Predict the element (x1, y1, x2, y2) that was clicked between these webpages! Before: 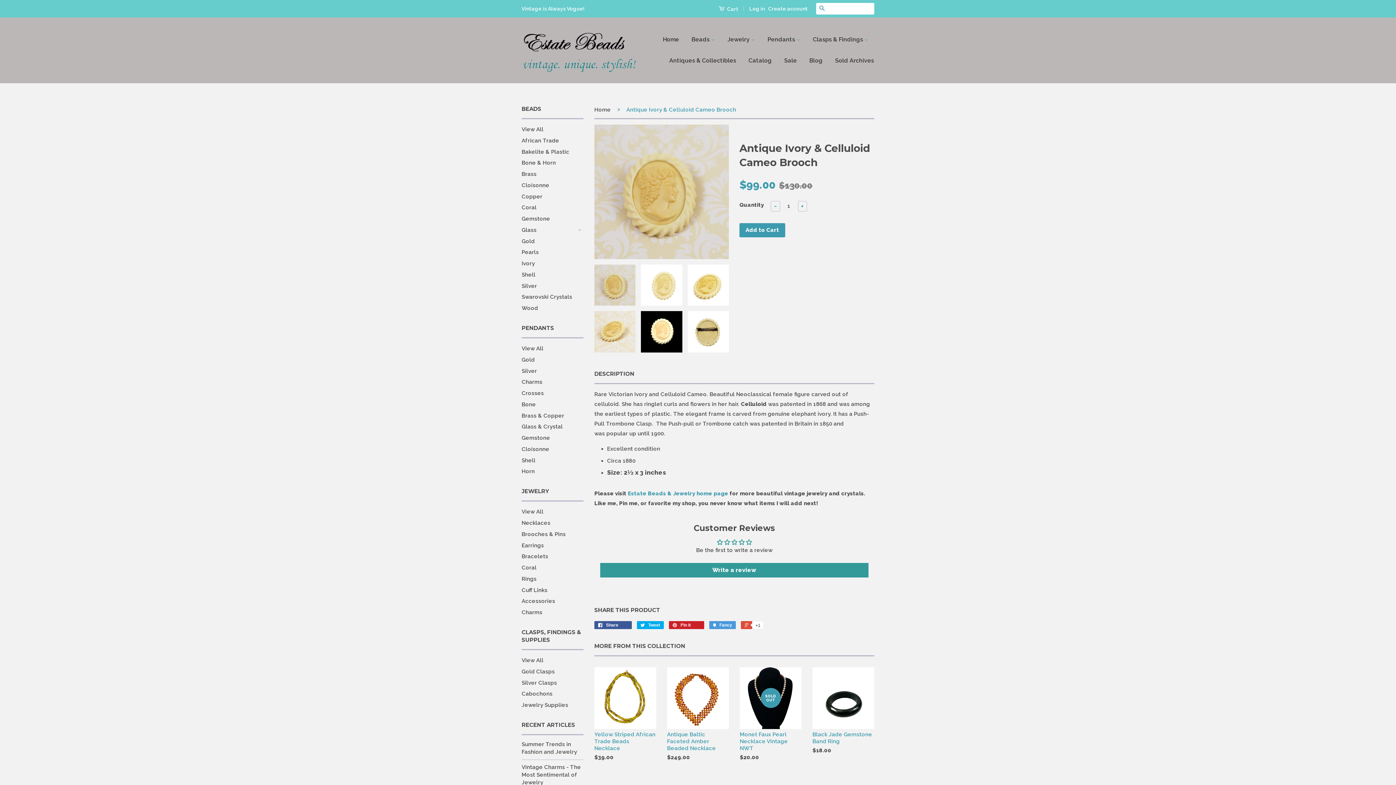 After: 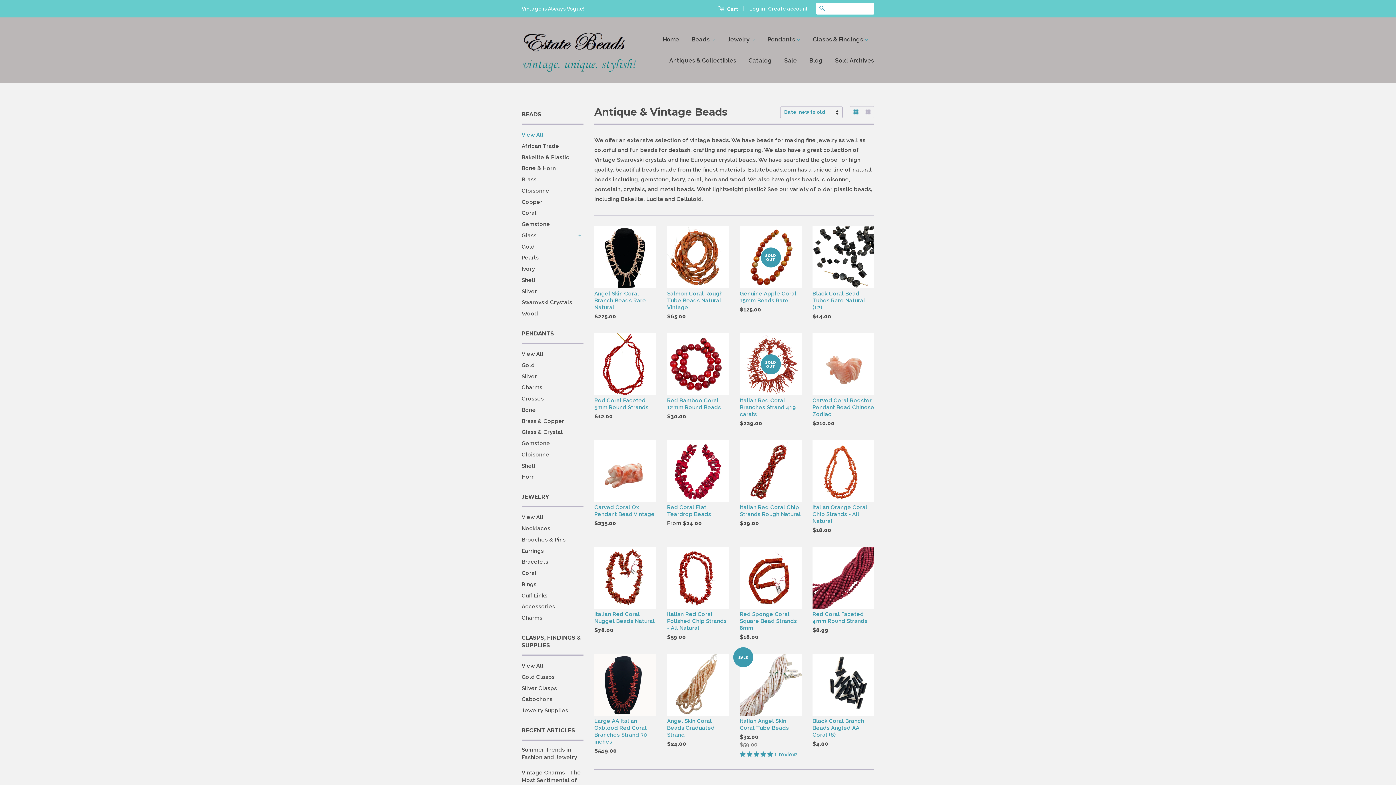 Action: bbox: (521, 204, 536, 211) label: Coral